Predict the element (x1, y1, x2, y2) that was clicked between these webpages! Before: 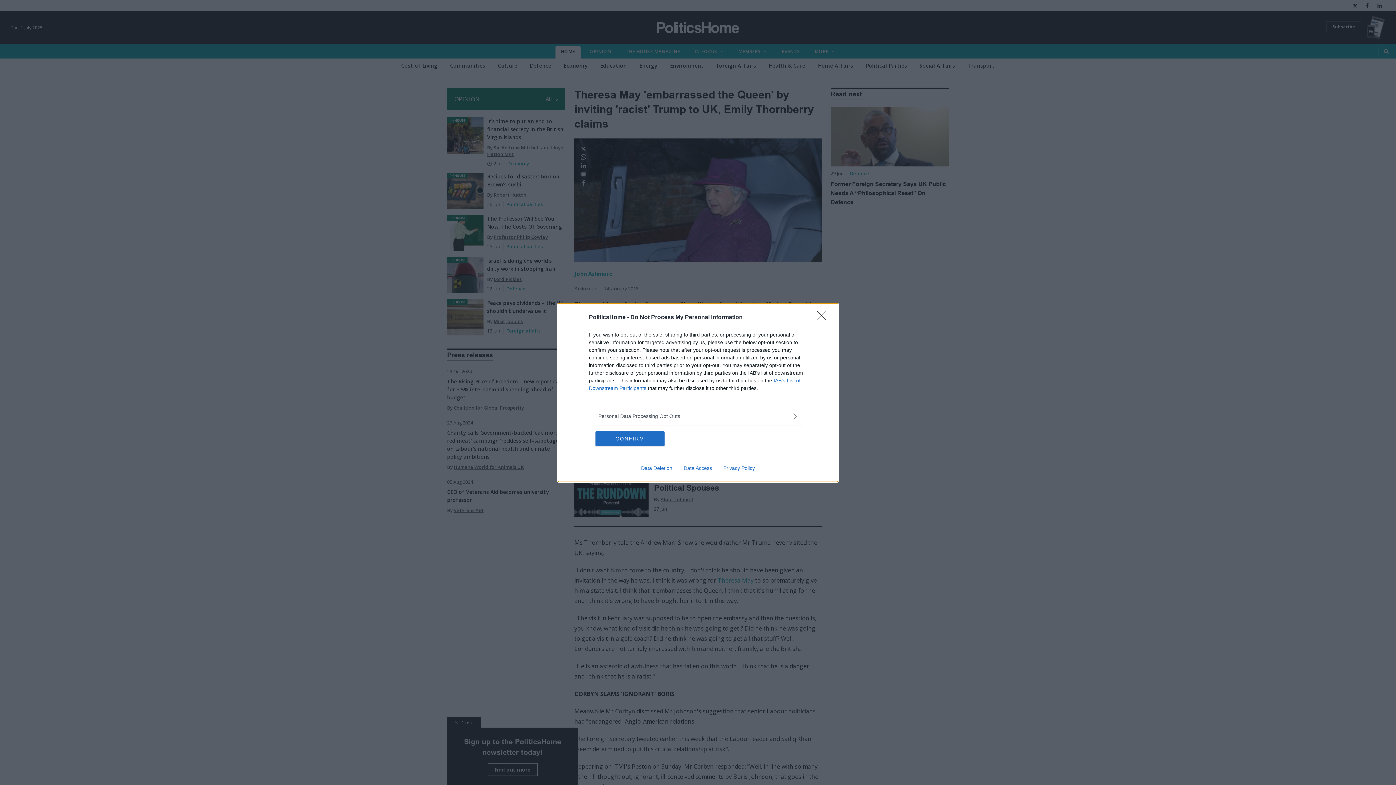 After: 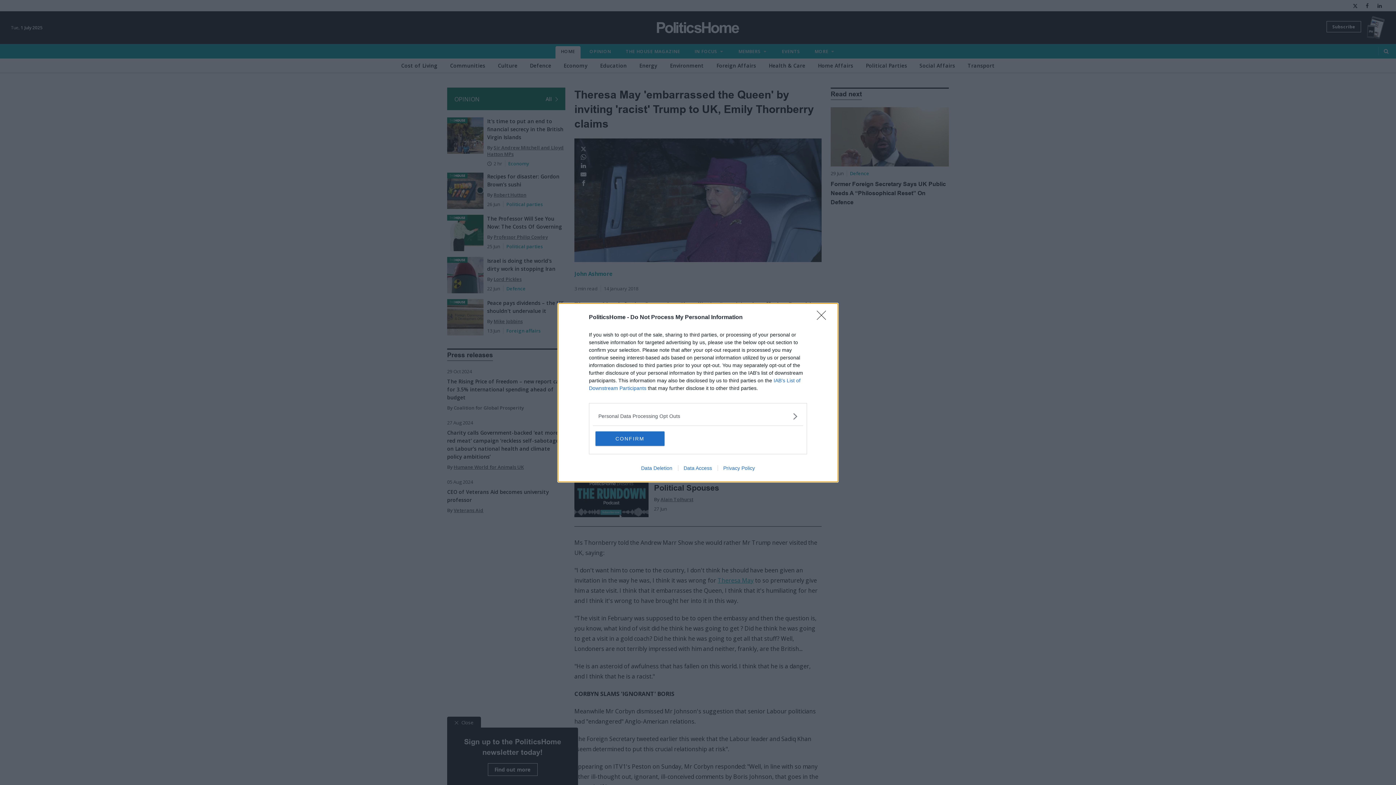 Action: bbox: (635, 465, 678, 471) label: Data Deletion